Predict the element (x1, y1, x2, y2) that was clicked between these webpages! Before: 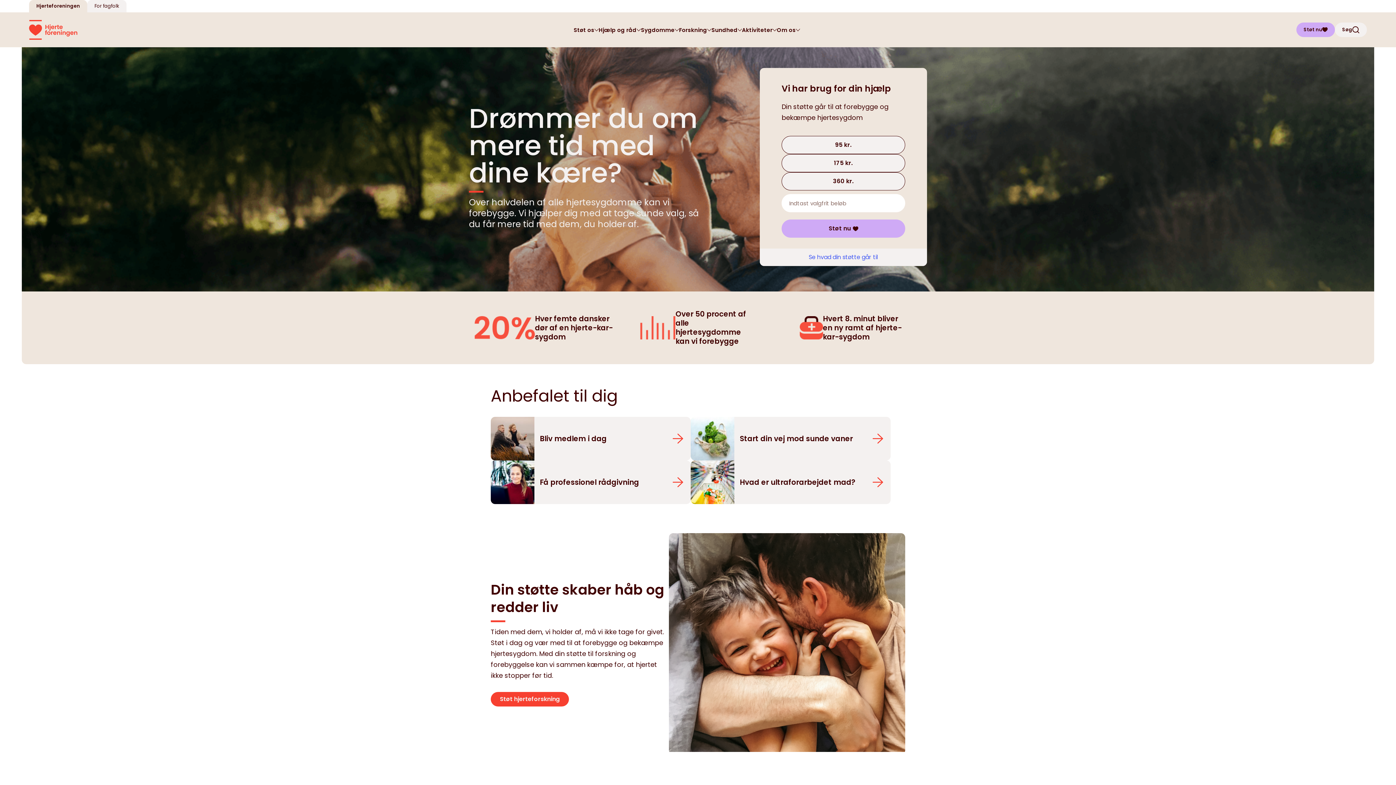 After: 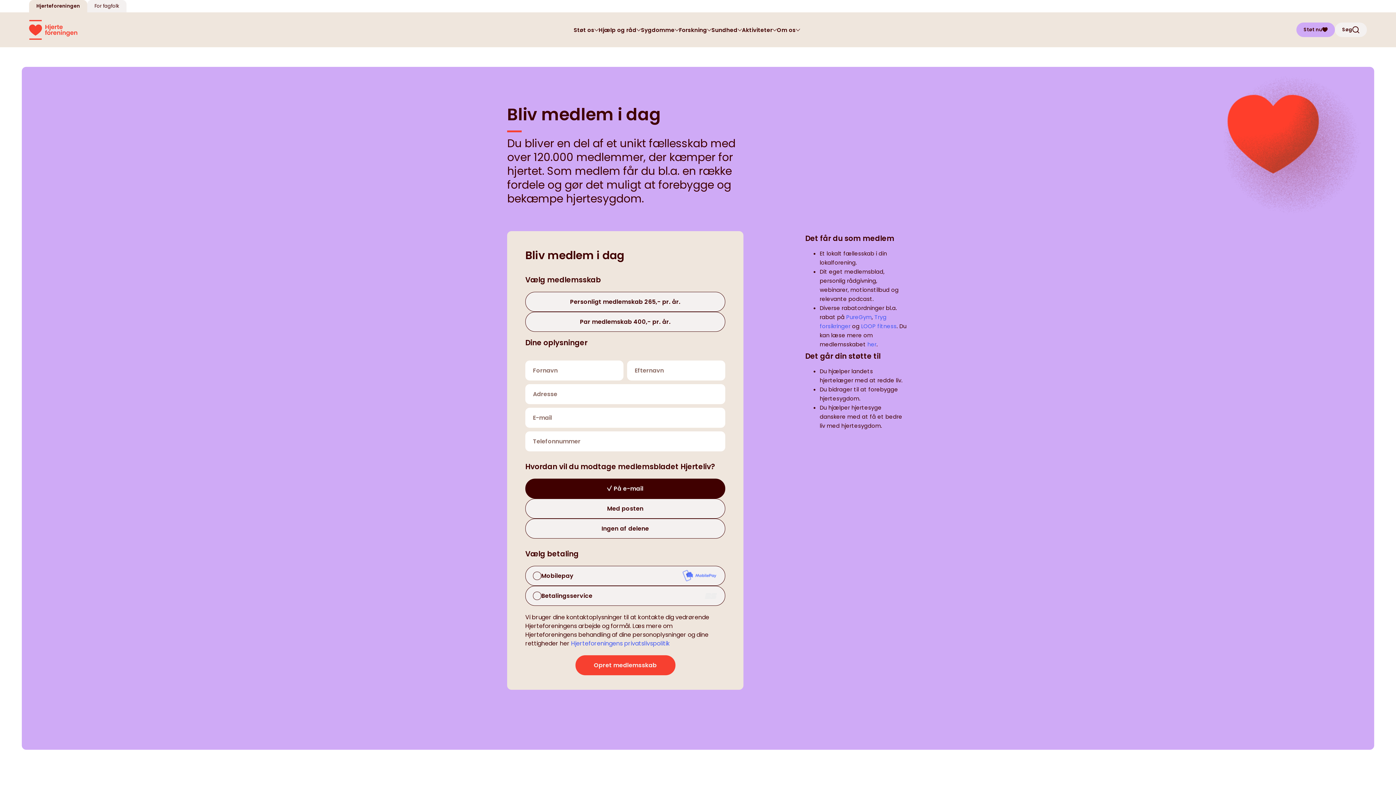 Action: bbox: (490, 417, 690, 460) label: Bliv medlem i dag